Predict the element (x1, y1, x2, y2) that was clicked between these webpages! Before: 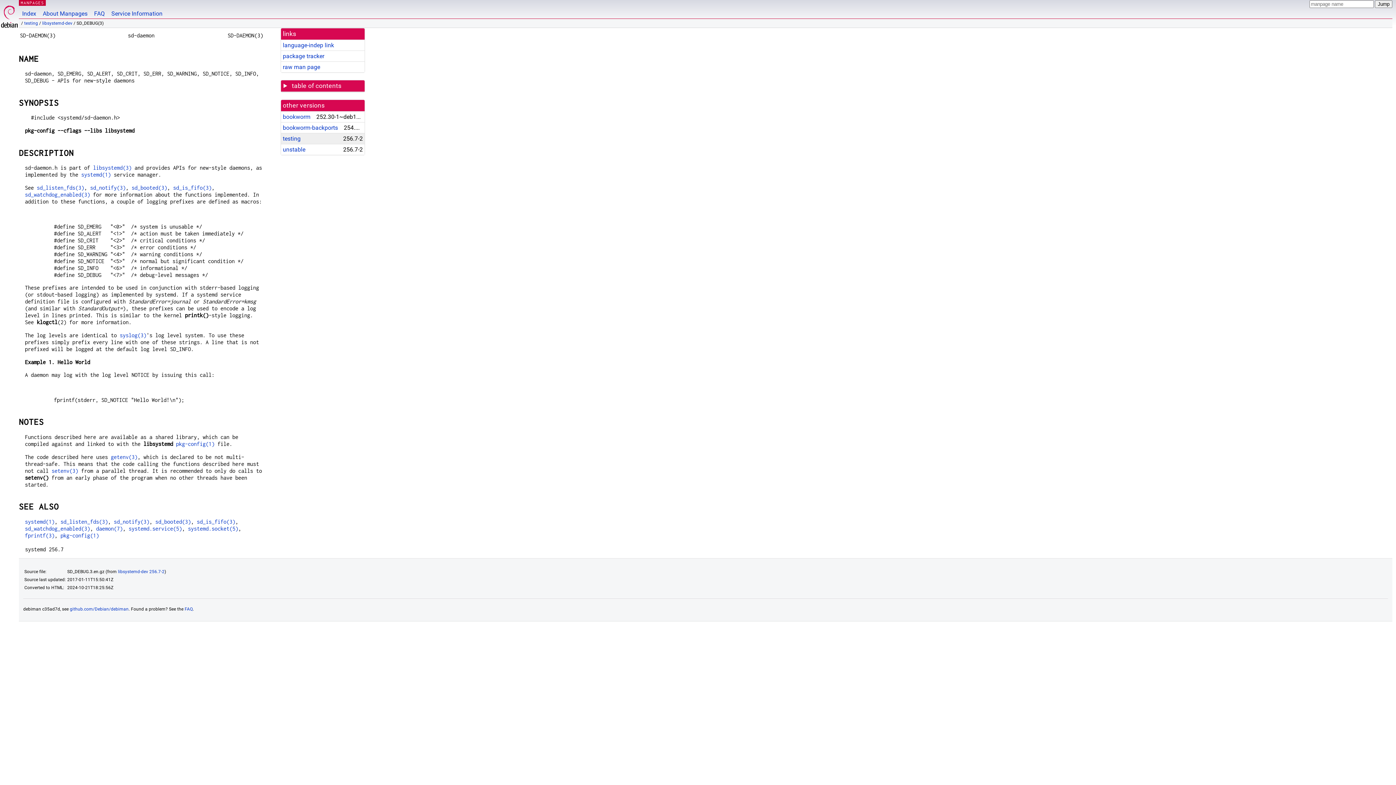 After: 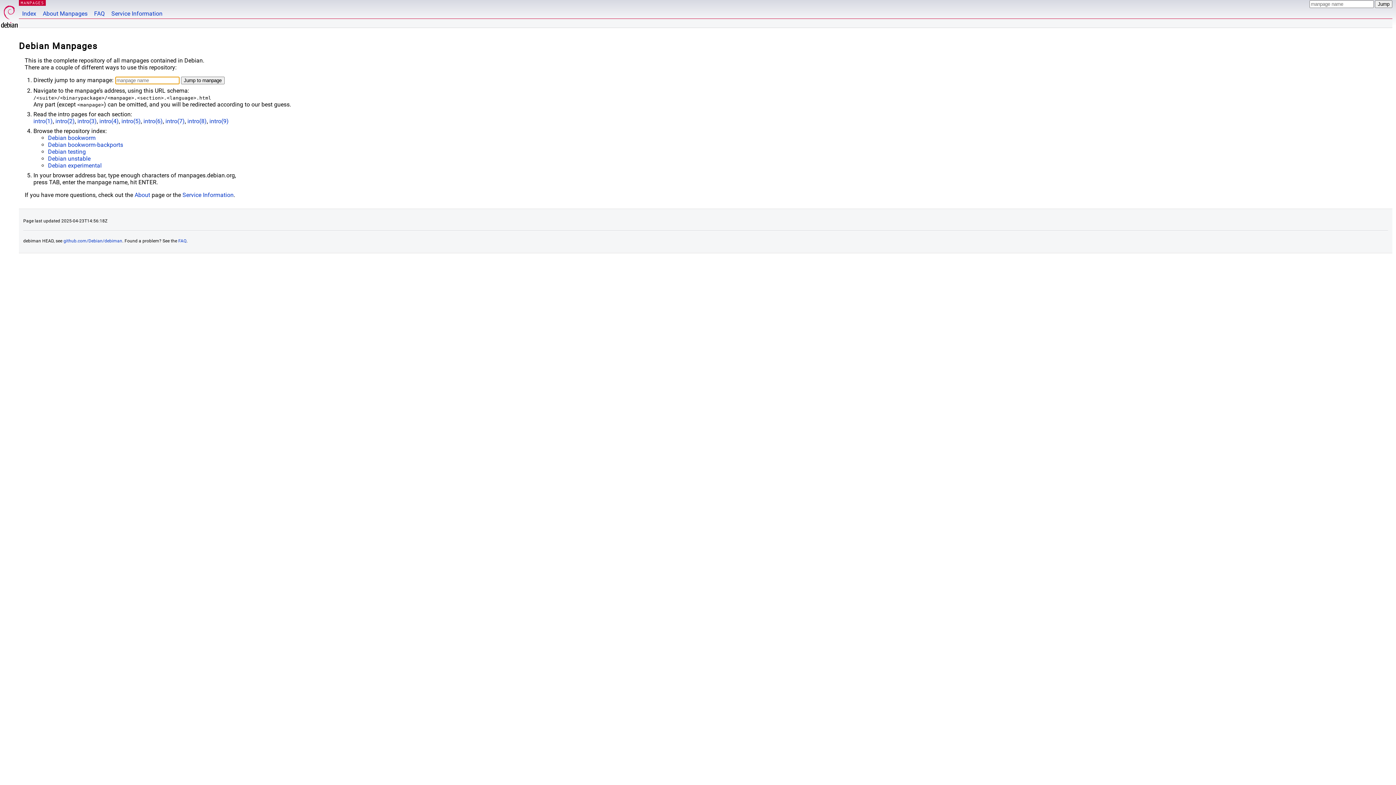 Action: bbox: (20, 0, 44, 5) label: MANPAGES